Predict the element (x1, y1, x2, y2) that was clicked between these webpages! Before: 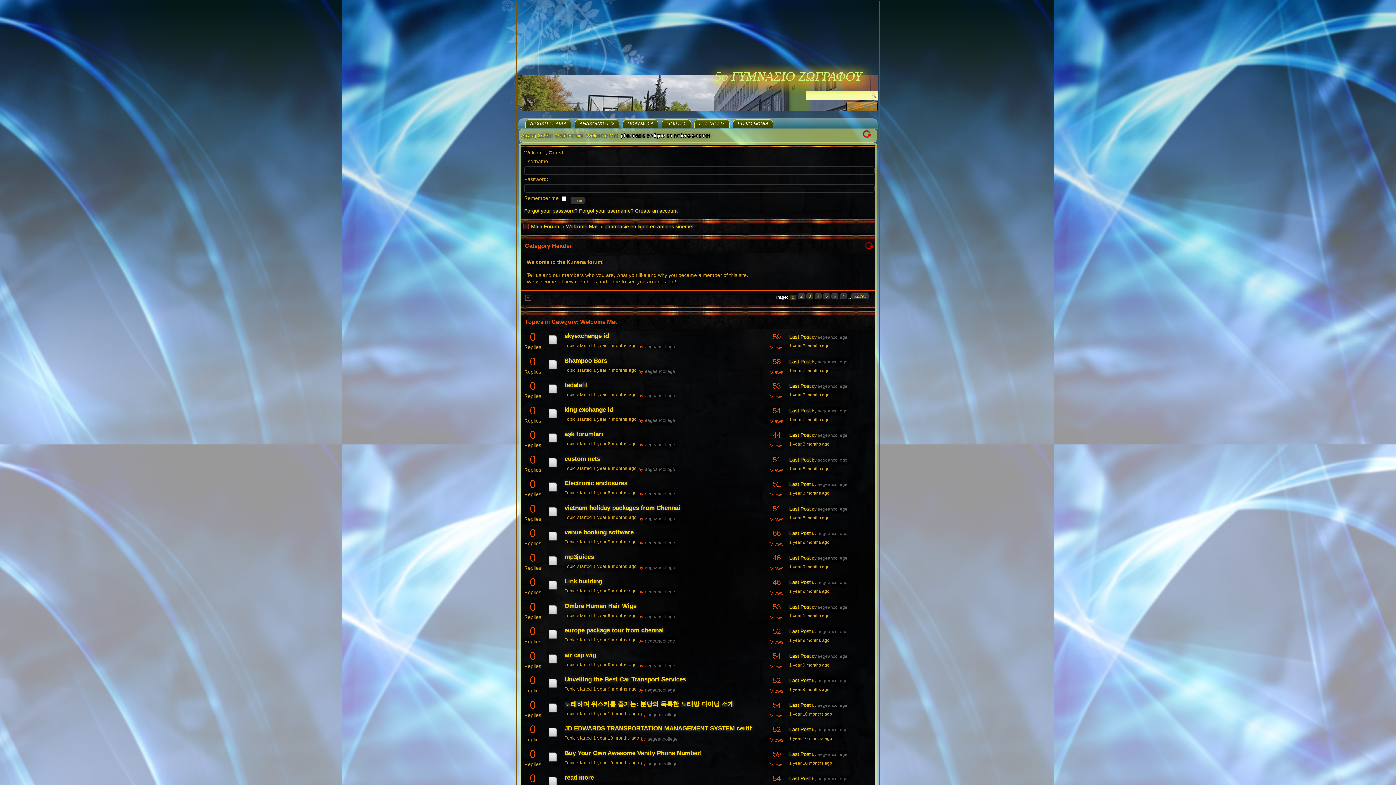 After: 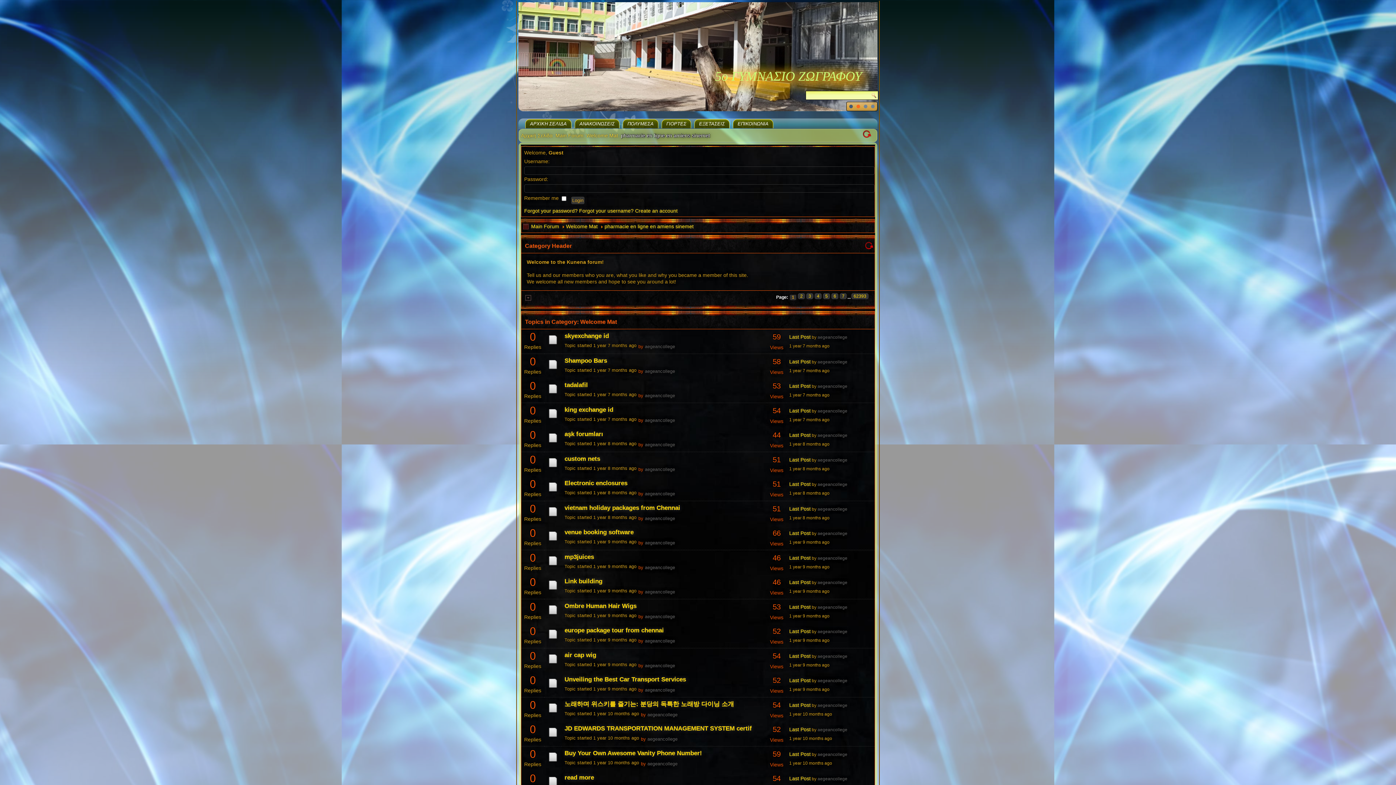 Action: bbox: (849, 104, 853, 108)